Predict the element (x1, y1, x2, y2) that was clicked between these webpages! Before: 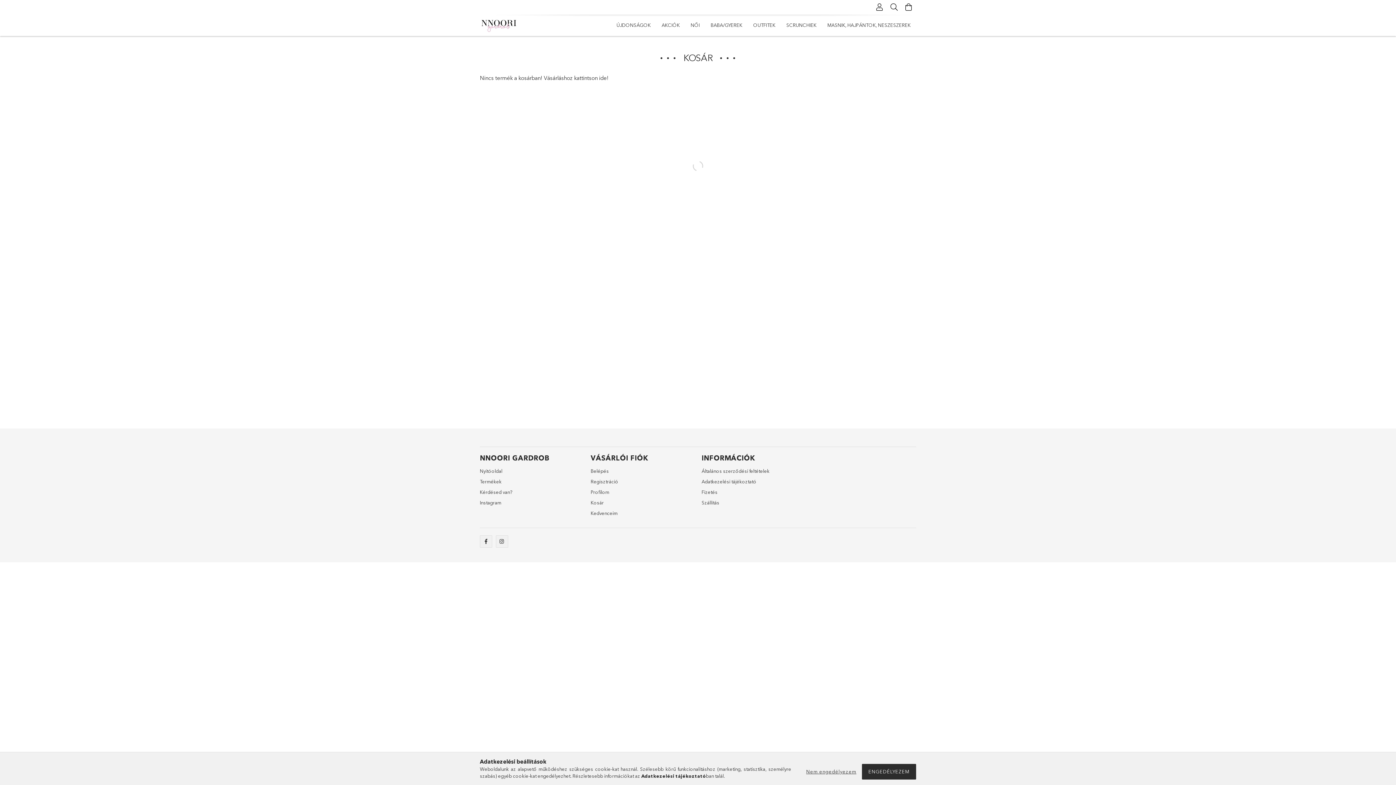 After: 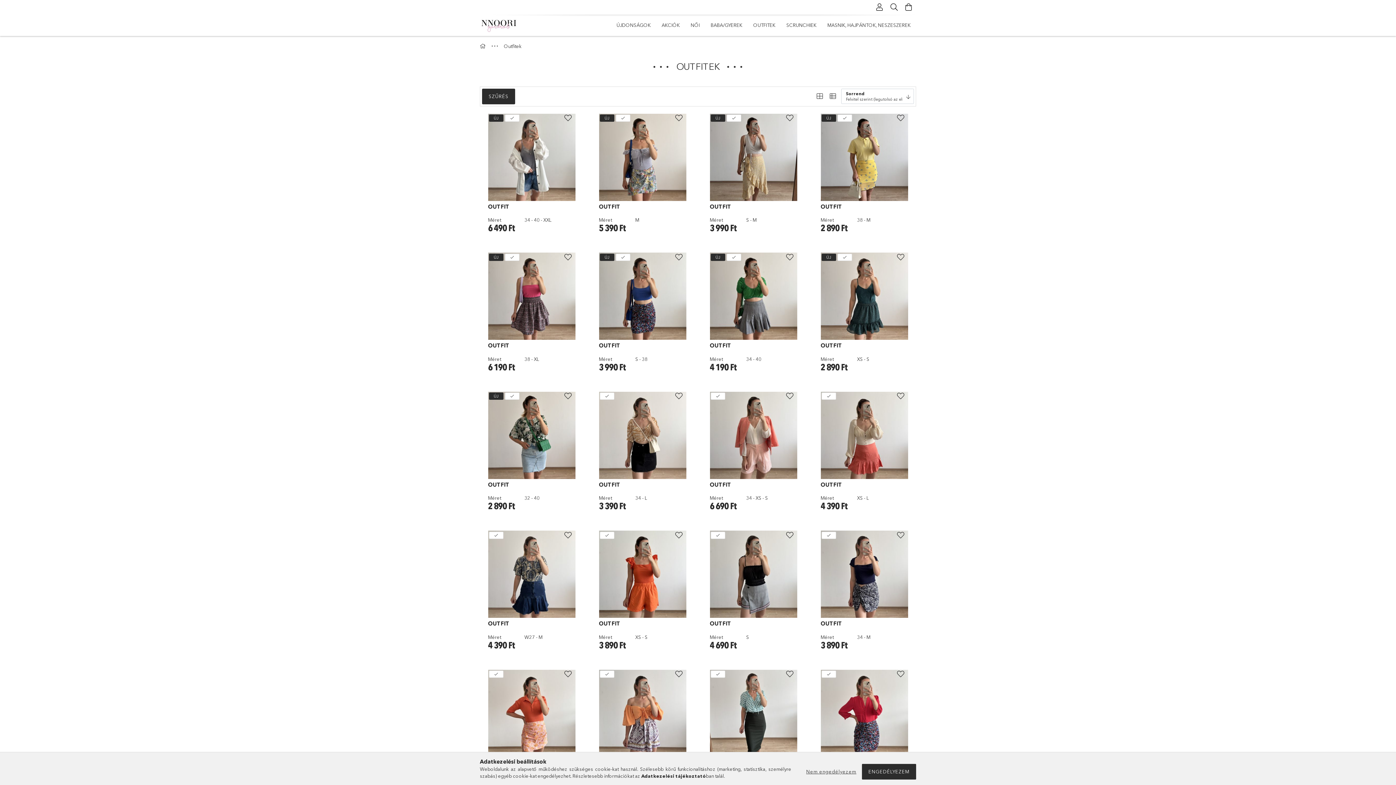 Action: bbox: (748, 16, 781, 34) label: OUTFITEK